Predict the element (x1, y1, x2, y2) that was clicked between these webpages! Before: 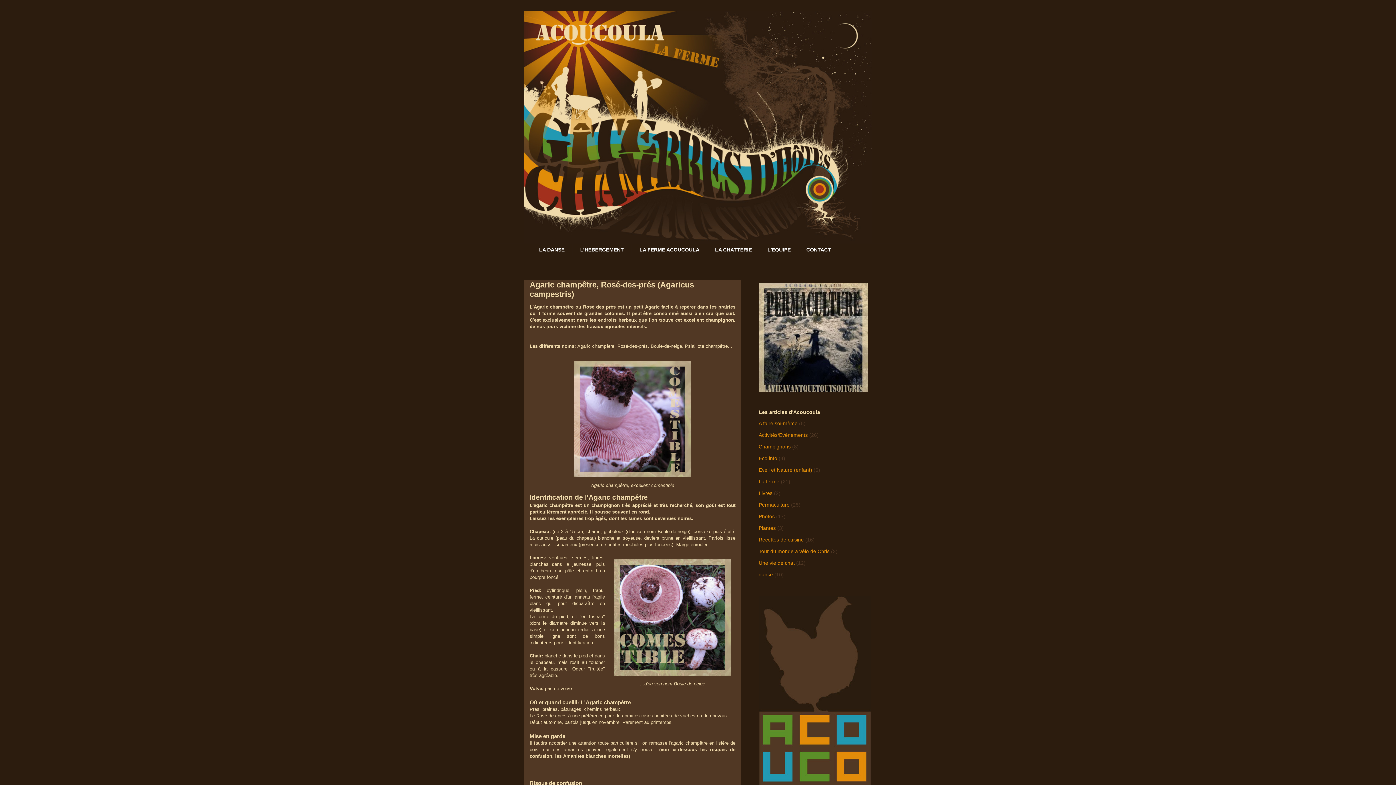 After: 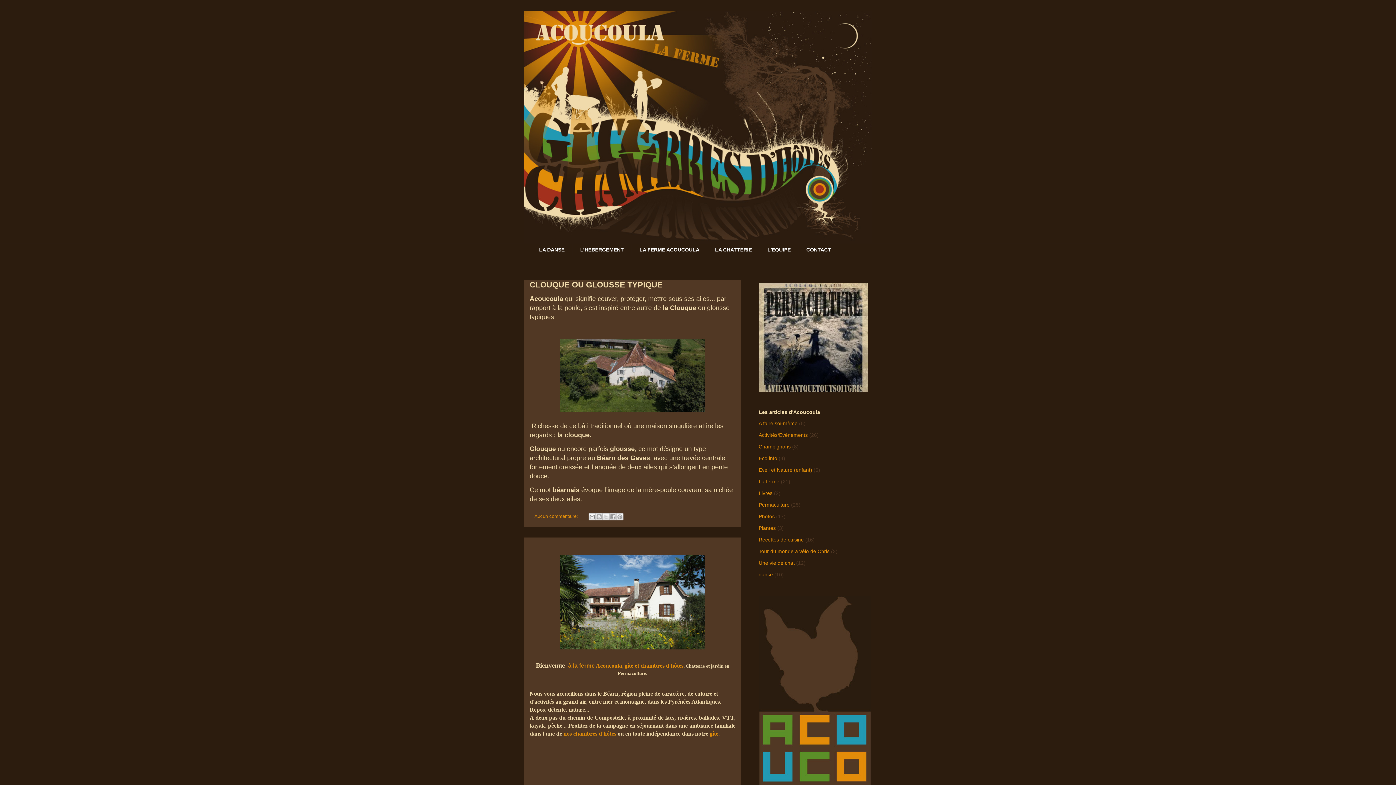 Action: bbox: (524, 10, 872, 243)